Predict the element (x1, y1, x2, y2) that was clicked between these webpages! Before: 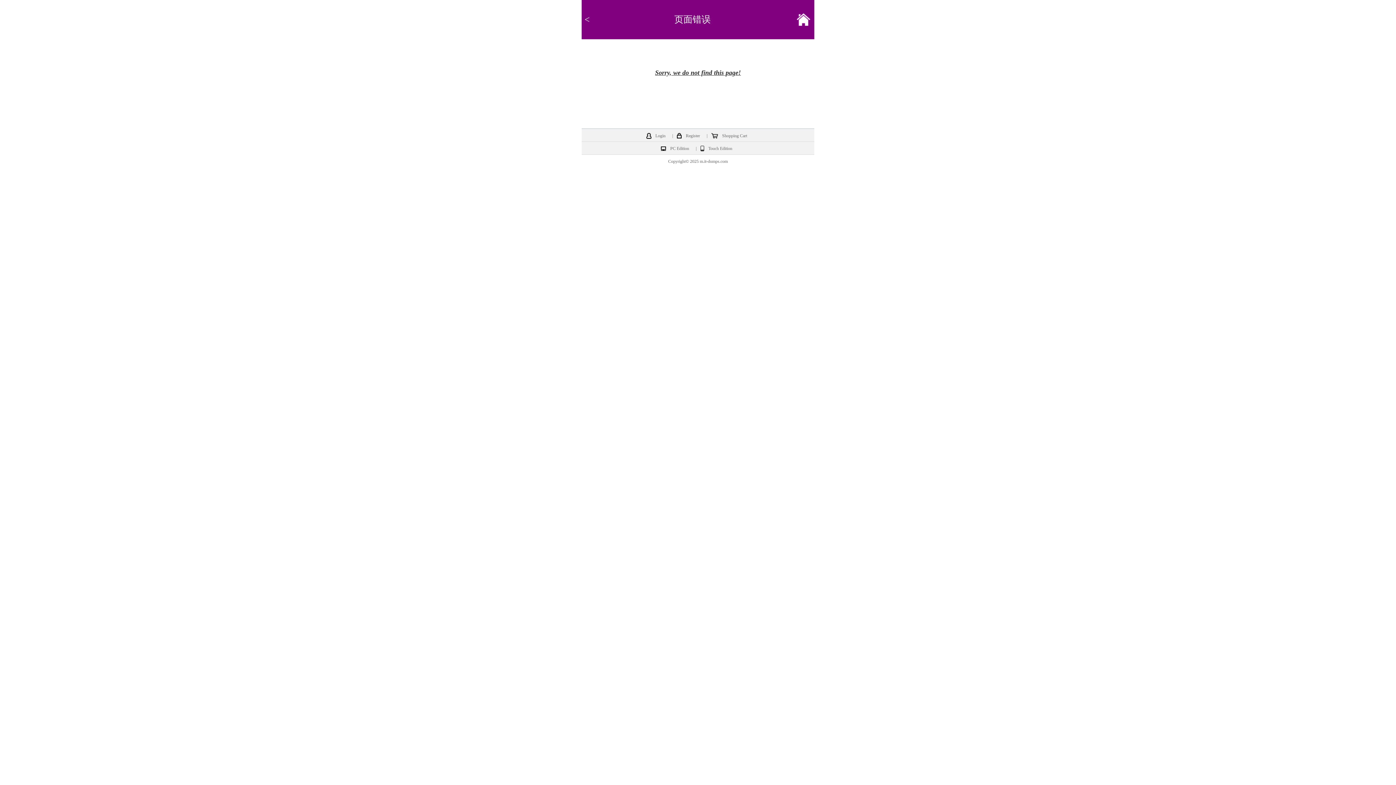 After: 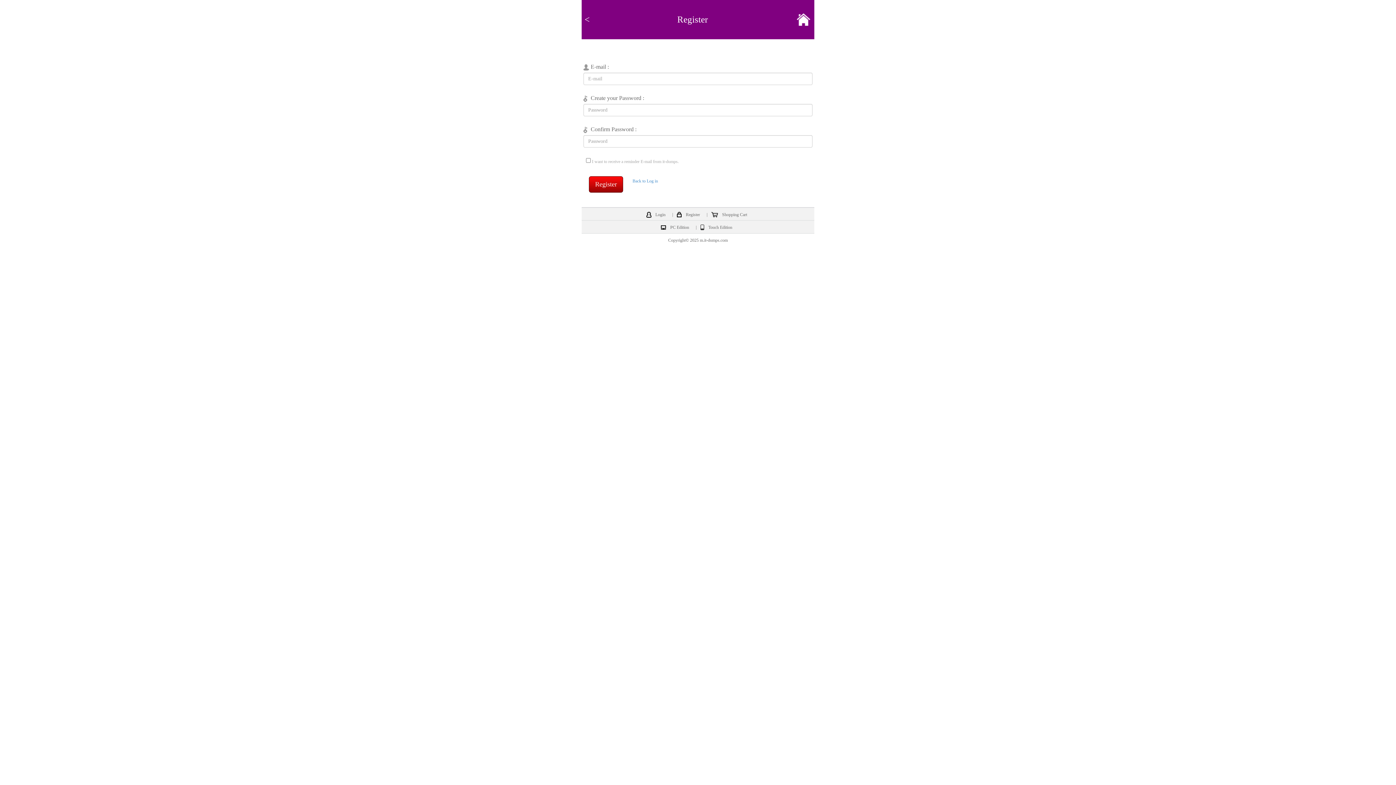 Action: bbox: (683, 132, 702, 139) label: Register